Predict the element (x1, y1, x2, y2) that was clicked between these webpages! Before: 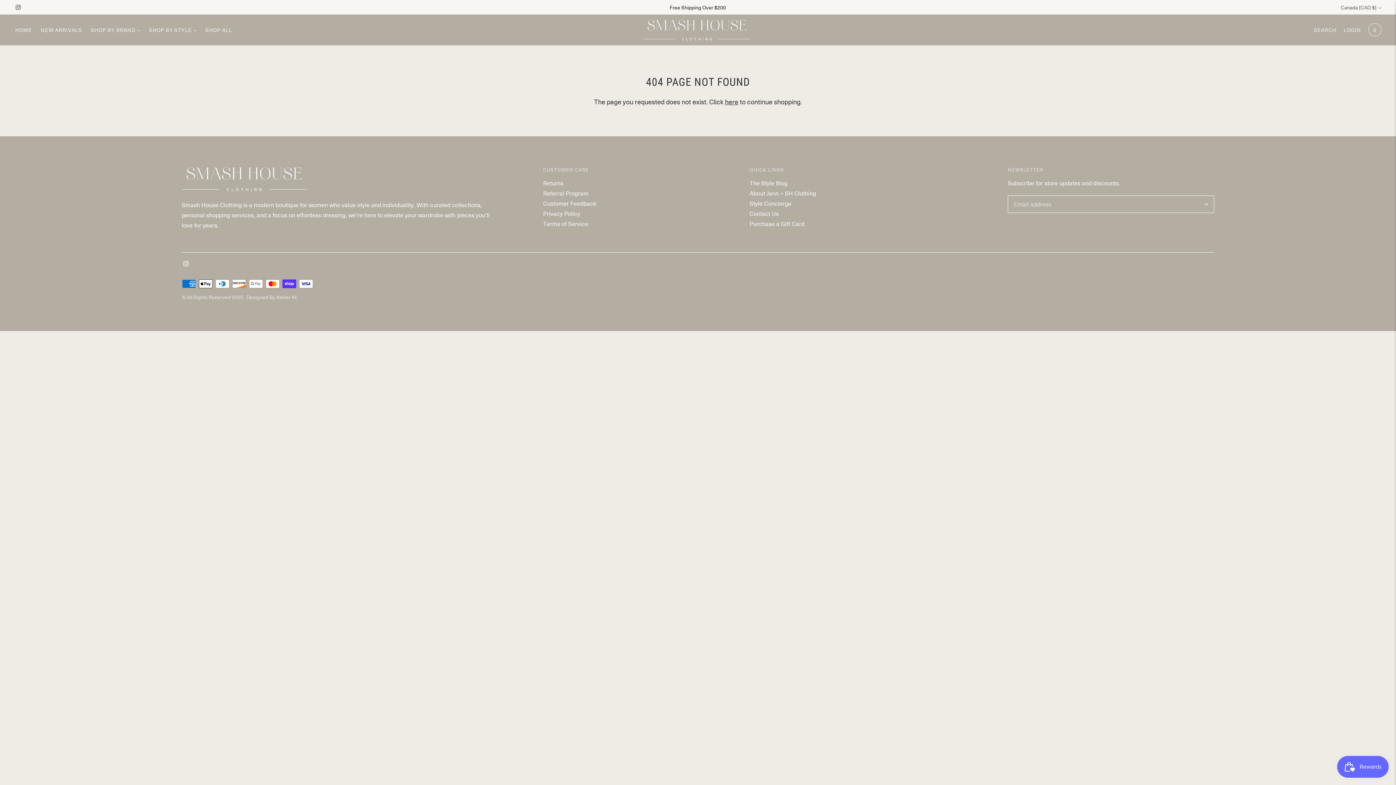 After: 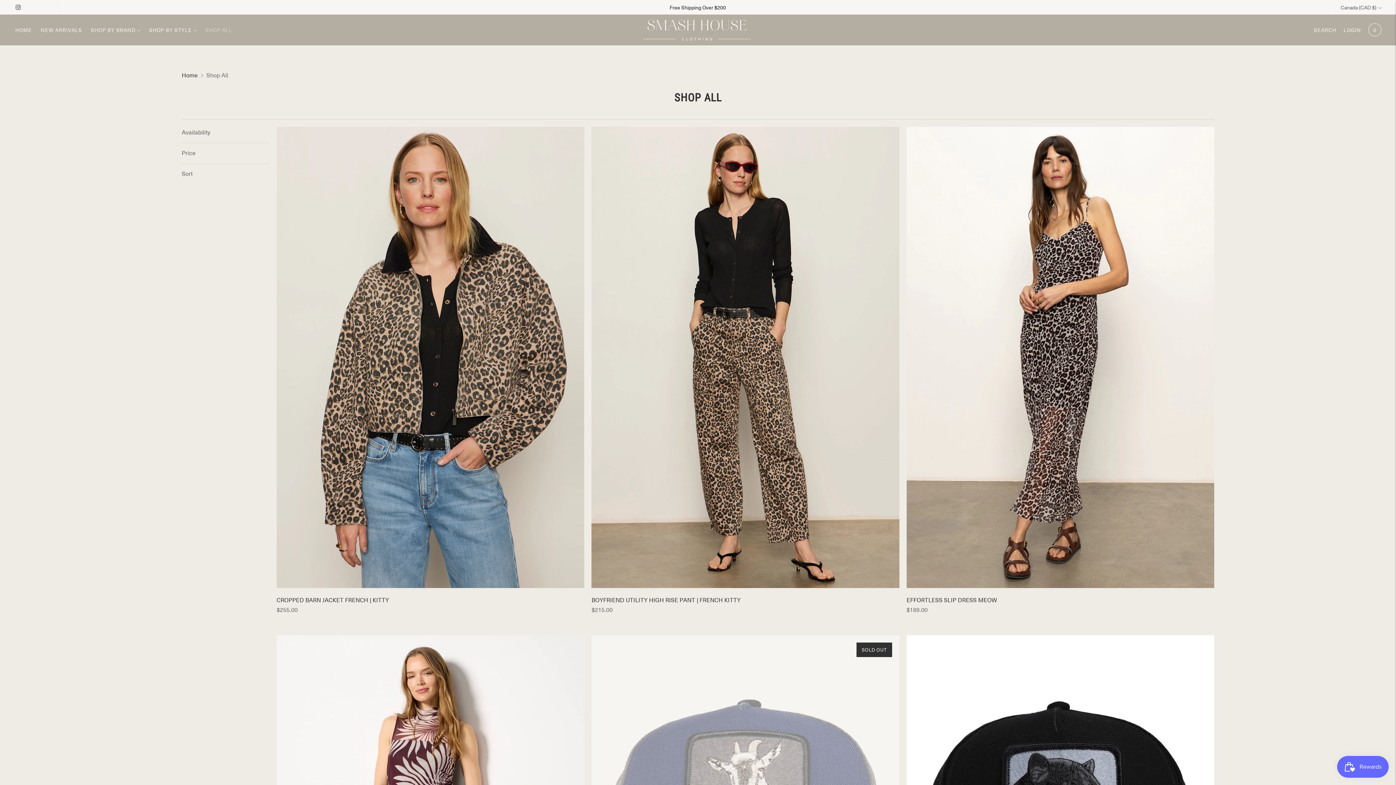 Action: bbox: (205, 21, 232, 37) label: SHOP ALL